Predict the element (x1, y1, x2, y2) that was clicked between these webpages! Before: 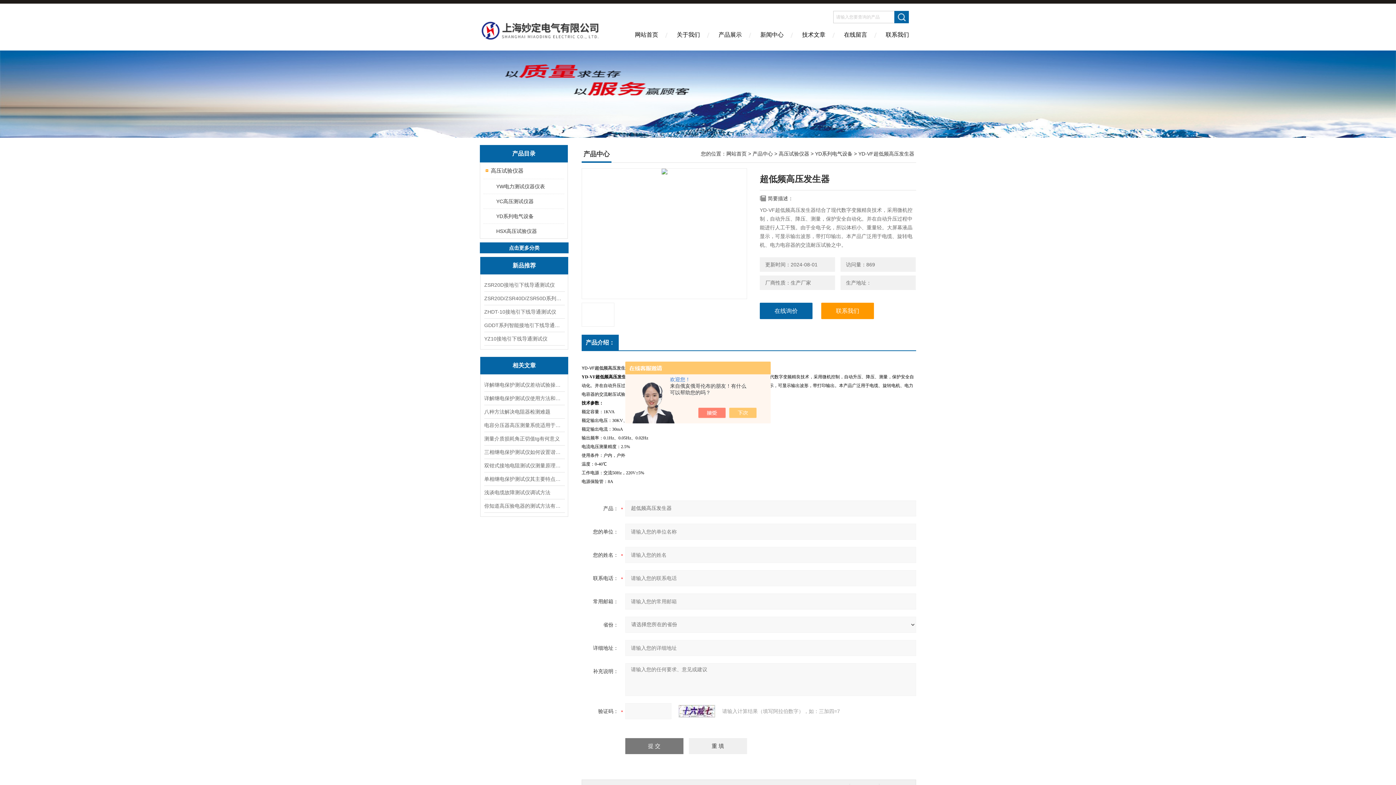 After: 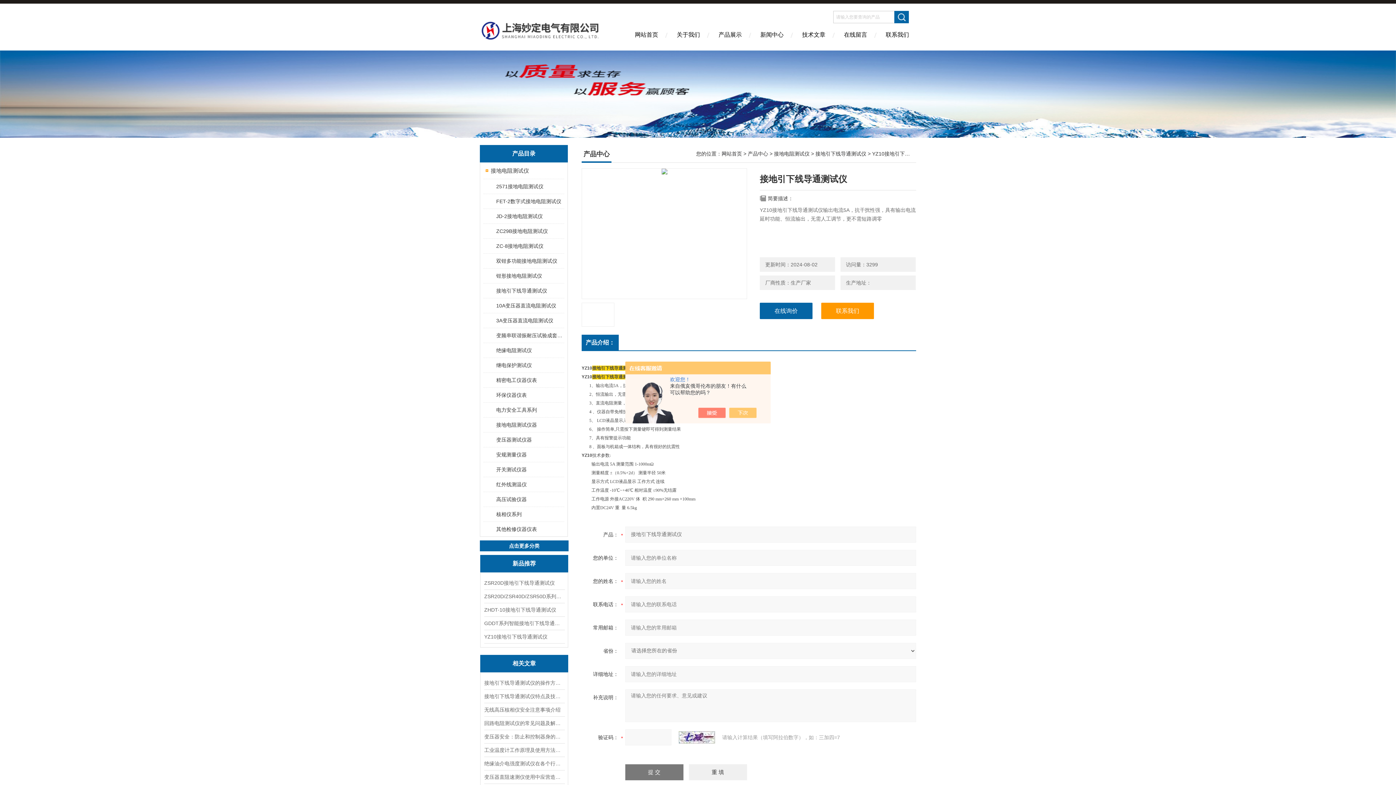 Action: bbox: (484, 332, 564, 345) label: YZ10接地引下线导通测试仪